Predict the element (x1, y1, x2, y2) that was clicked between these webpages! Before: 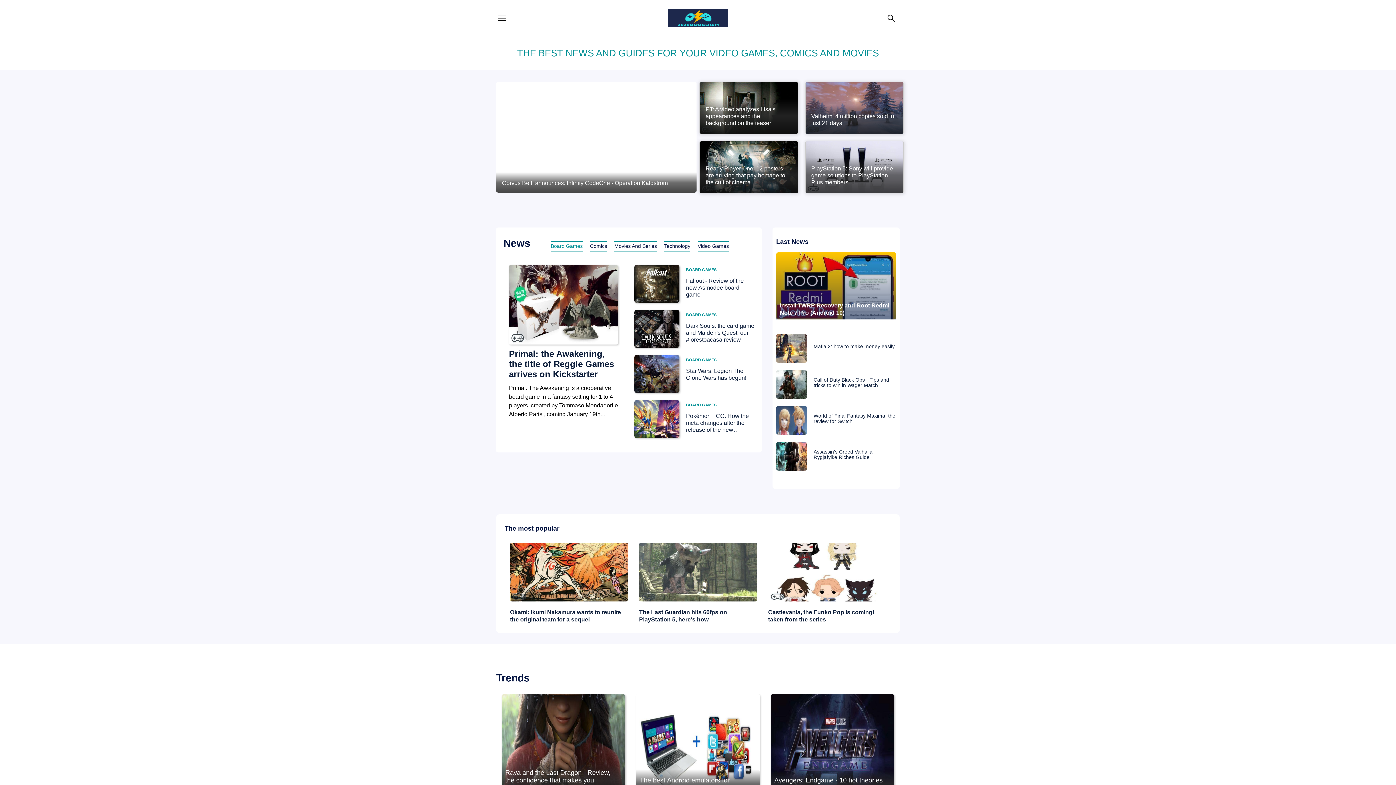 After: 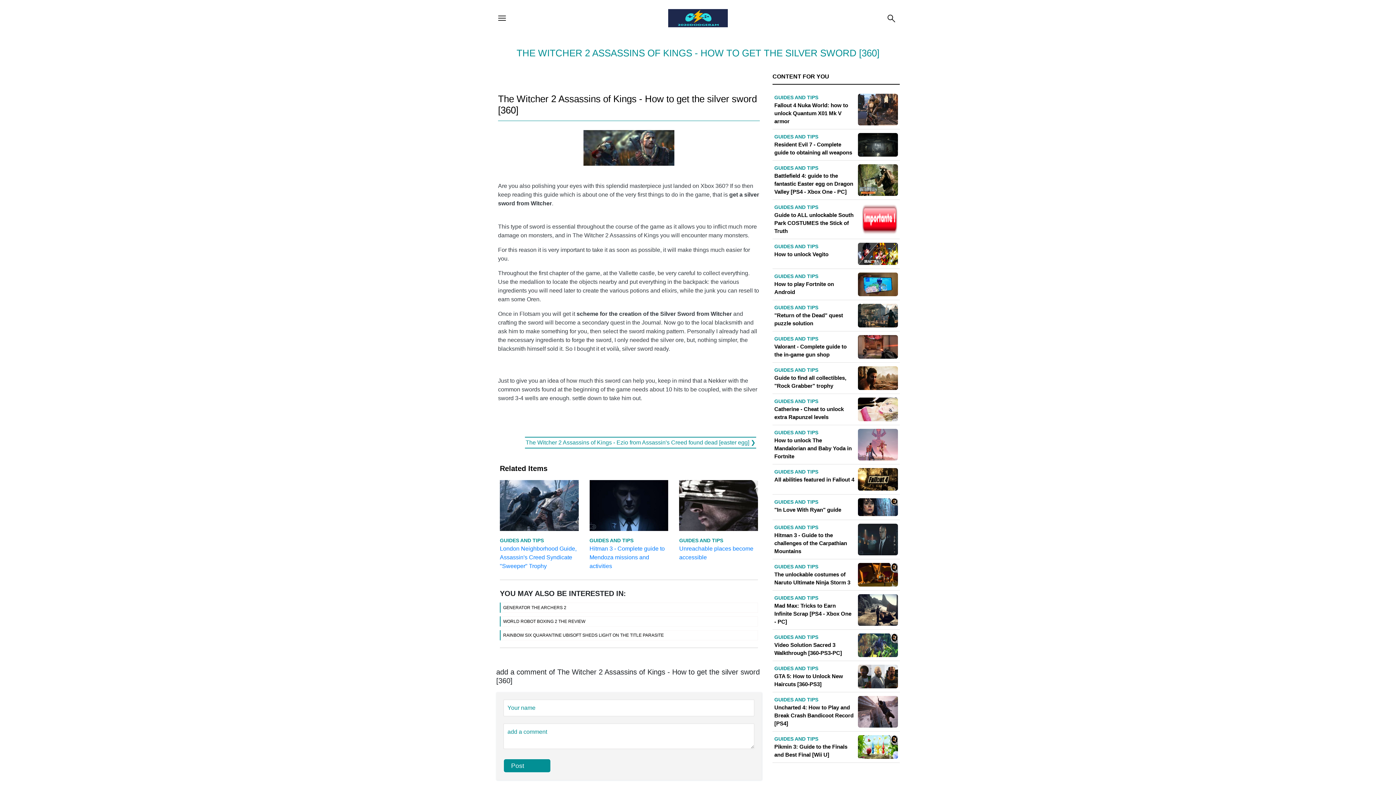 Action: bbox: (768, 542, 886, 601)